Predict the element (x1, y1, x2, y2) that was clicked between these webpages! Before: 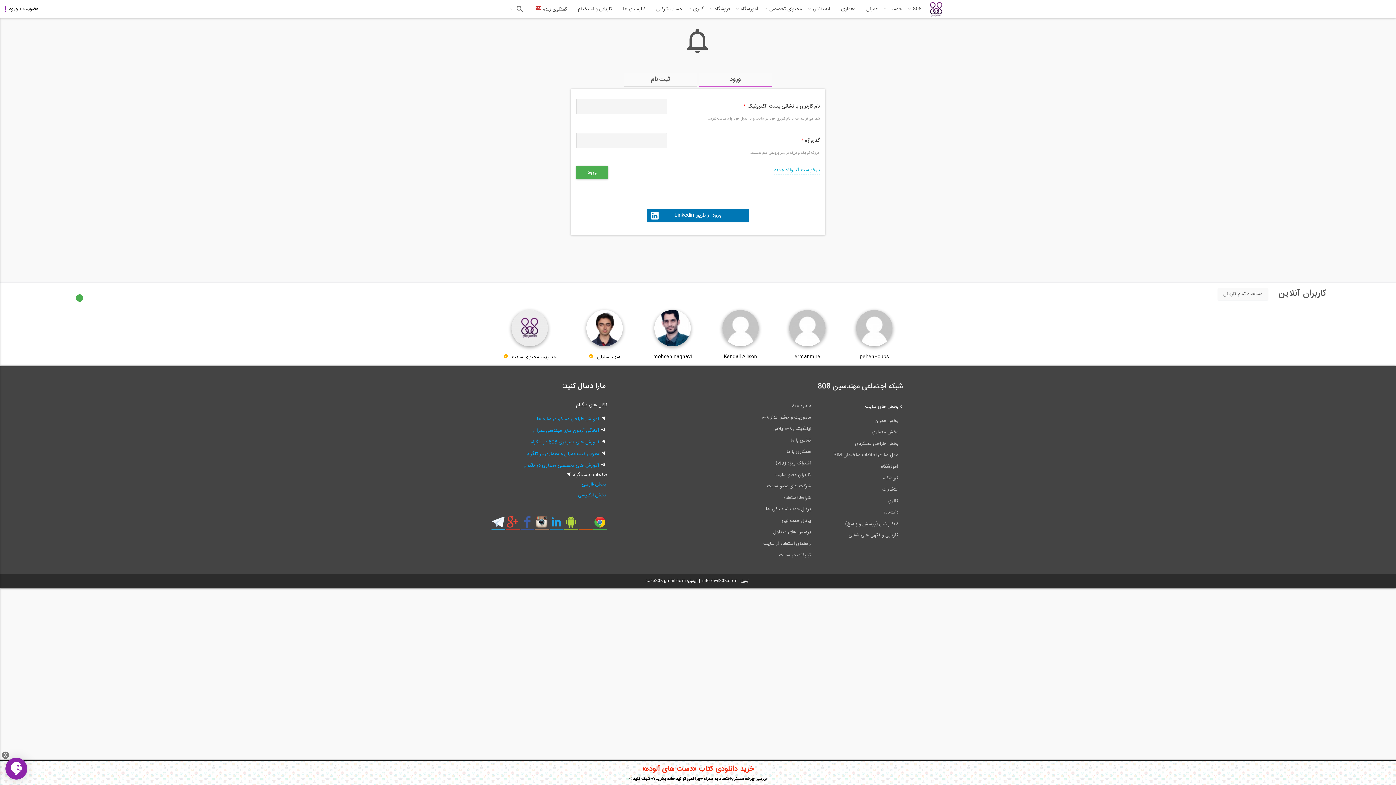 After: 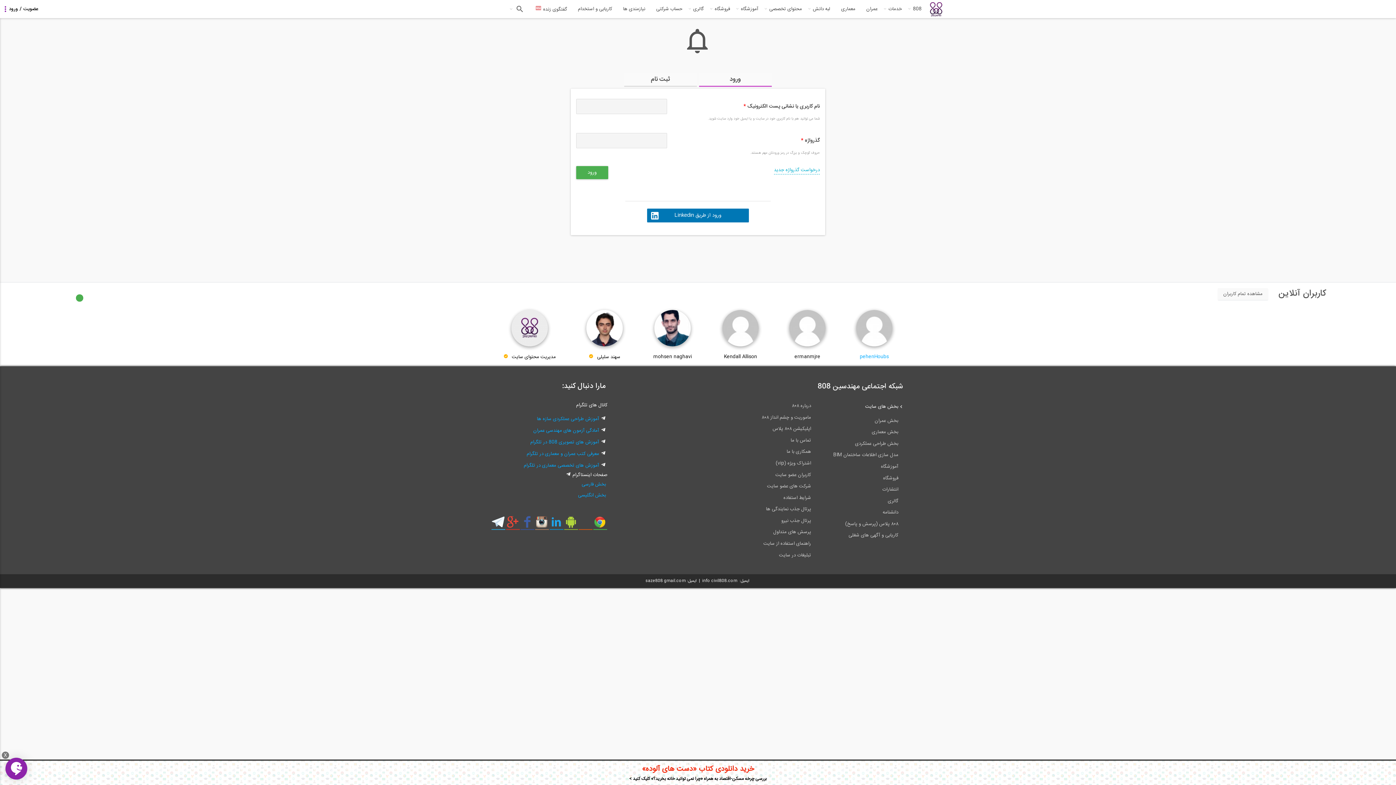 Action: bbox: (860, 353, 889, 361) label: pehenHoubs